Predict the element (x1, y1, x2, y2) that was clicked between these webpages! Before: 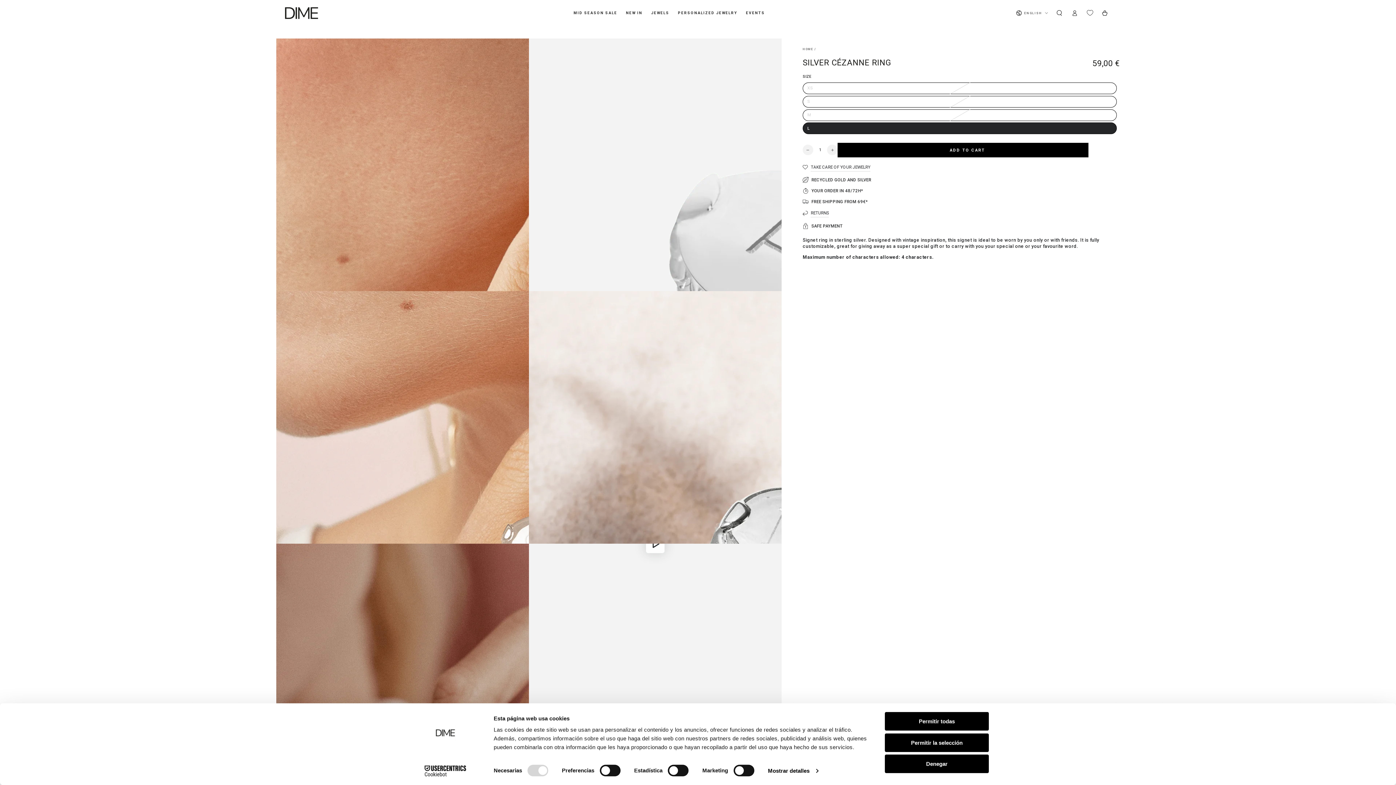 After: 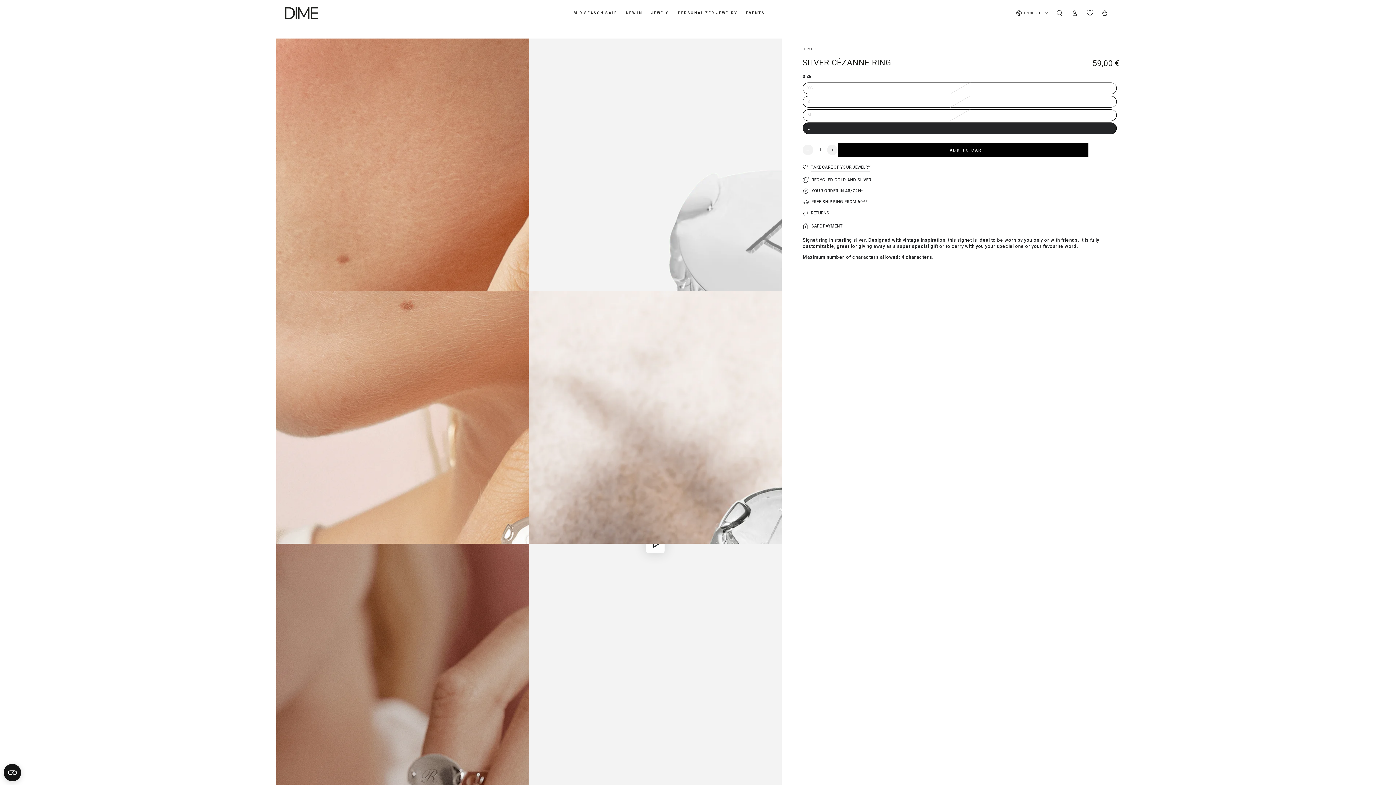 Action: label: Permitir la selección bbox: (885, 733, 989, 752)